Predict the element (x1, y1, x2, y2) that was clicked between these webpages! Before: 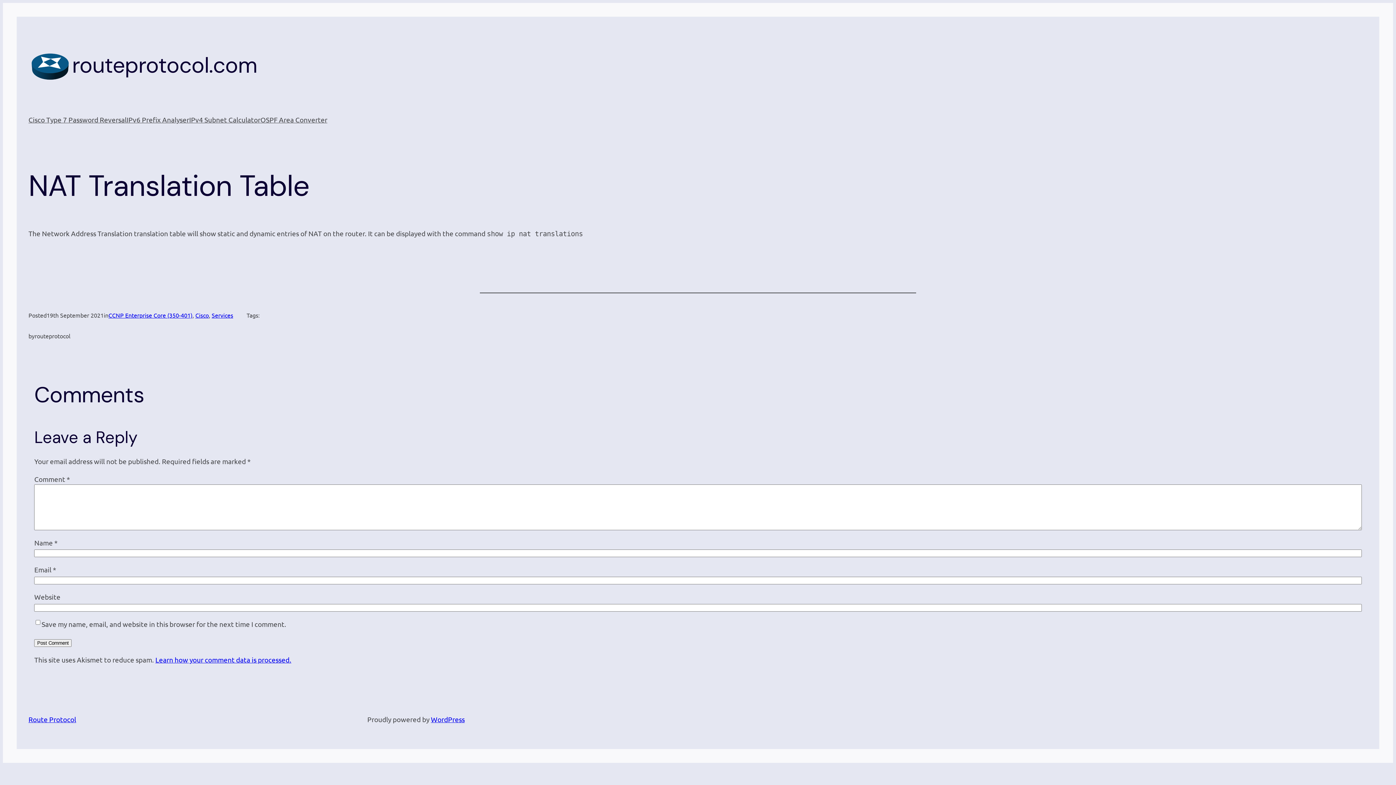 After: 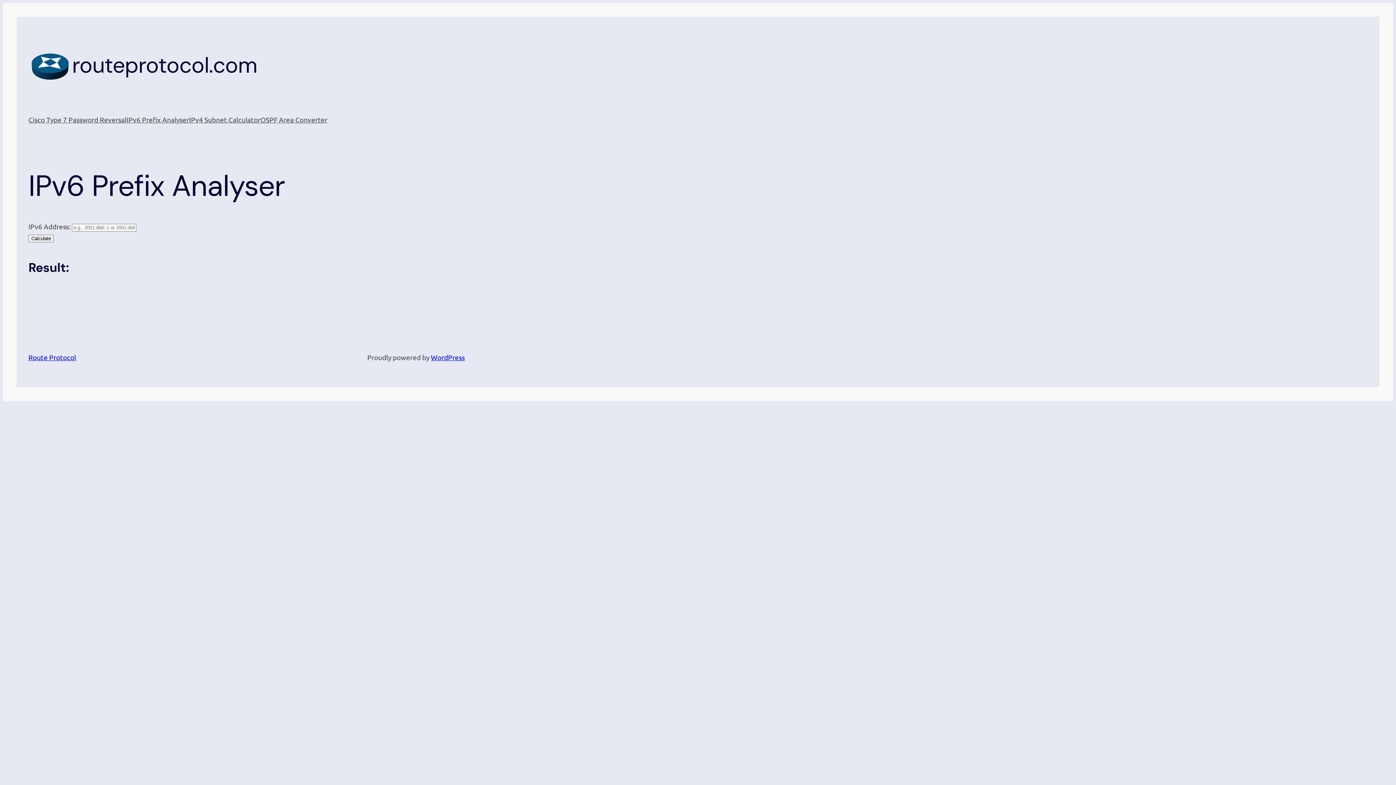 Action: bbox: (126, 114, 189, 125) label: IPv6 Prefix Analyser